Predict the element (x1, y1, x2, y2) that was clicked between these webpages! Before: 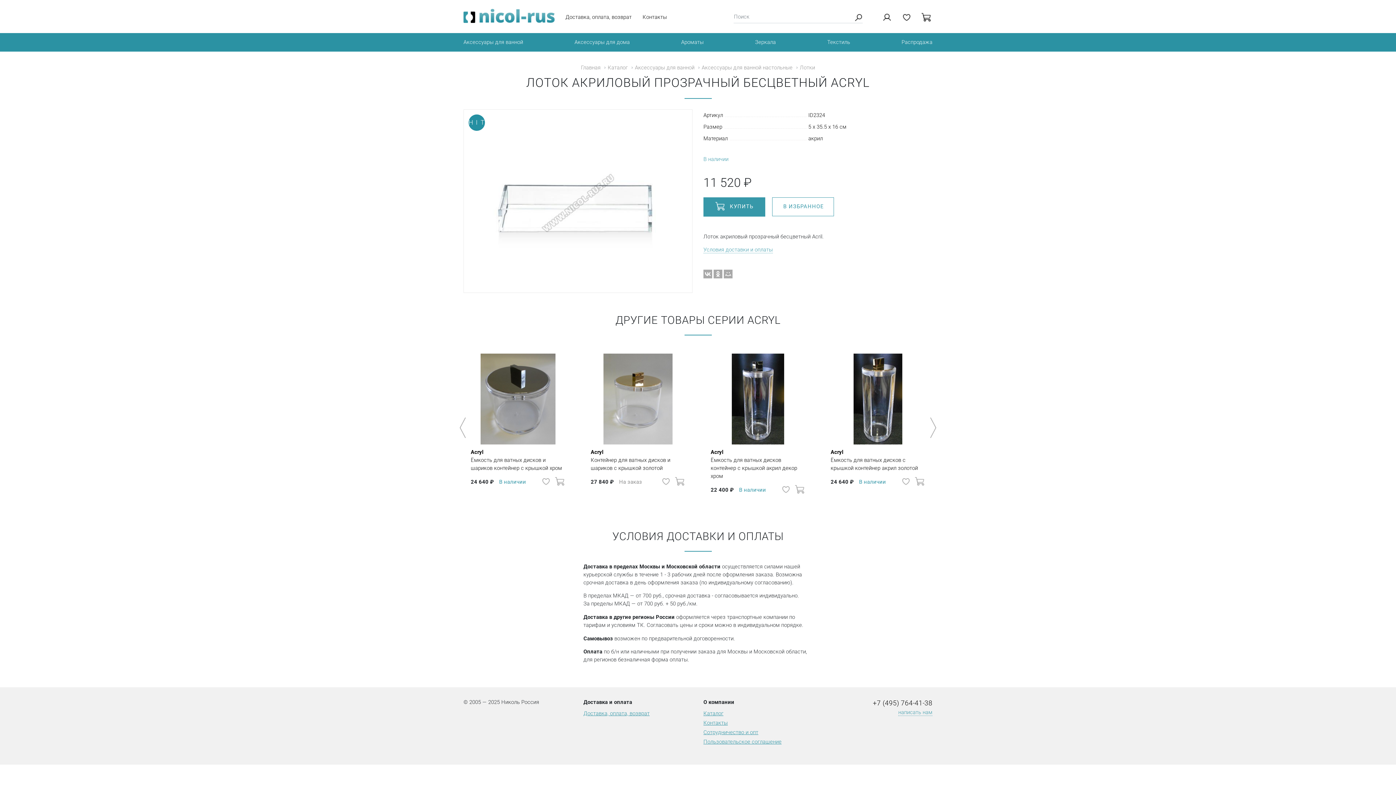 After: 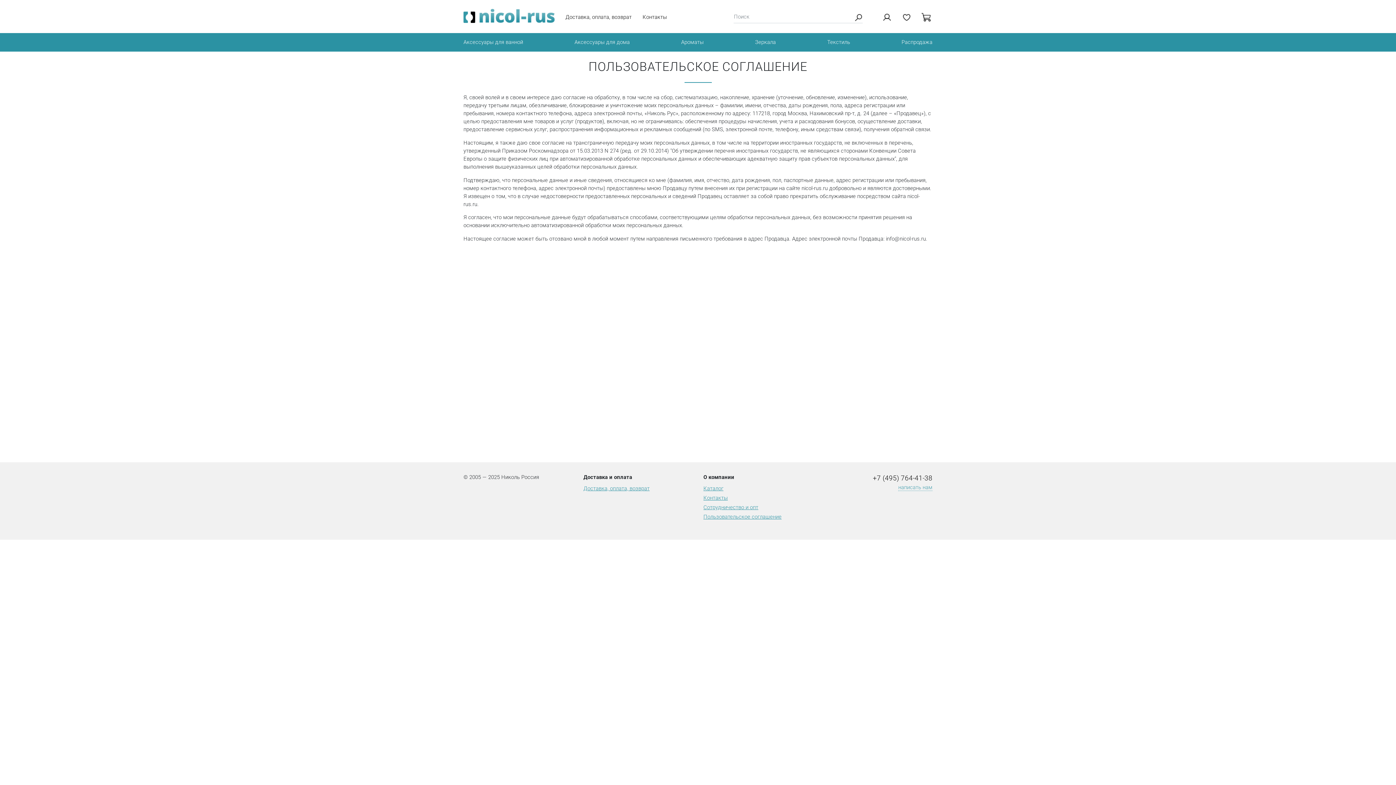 Action: bbox: (703, 739, 781, 745) label: Пользовательское соглашение